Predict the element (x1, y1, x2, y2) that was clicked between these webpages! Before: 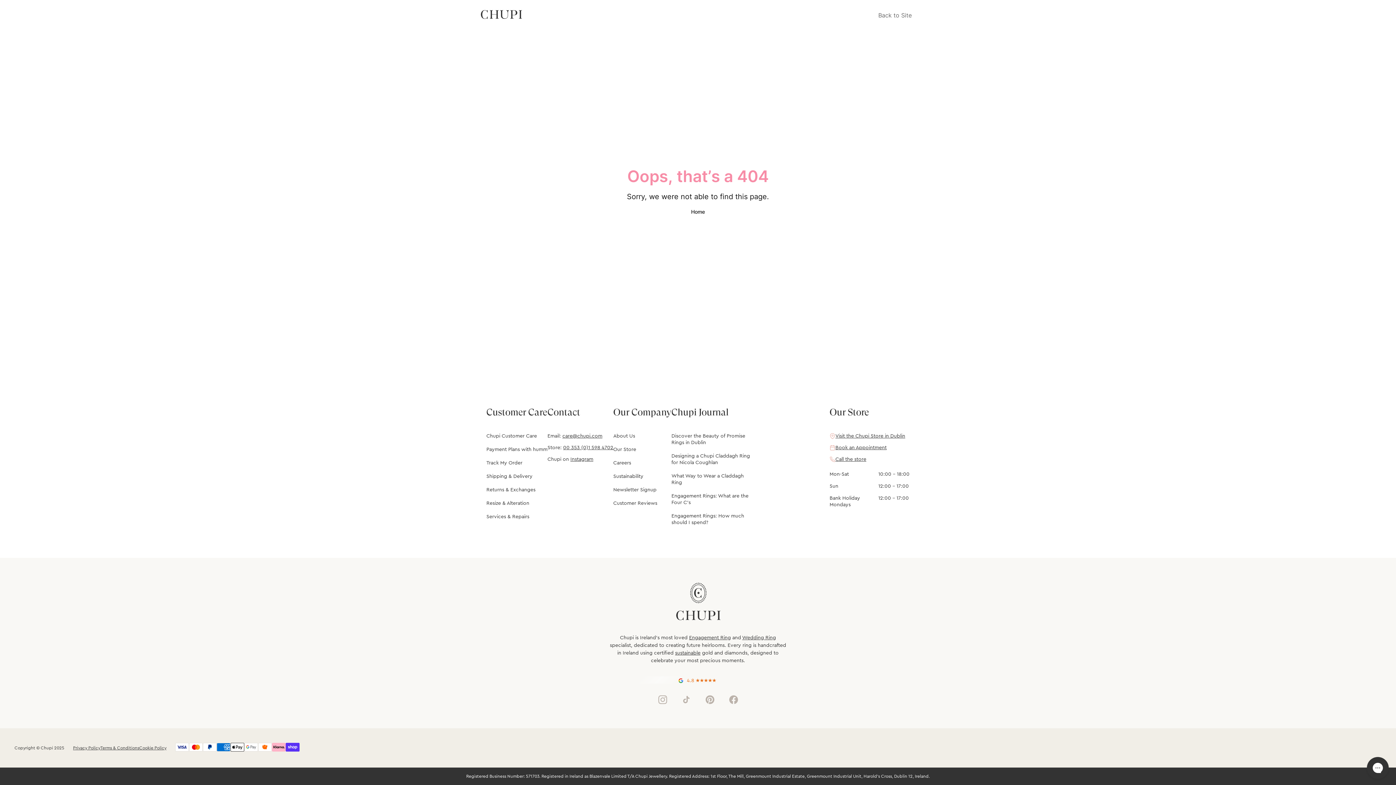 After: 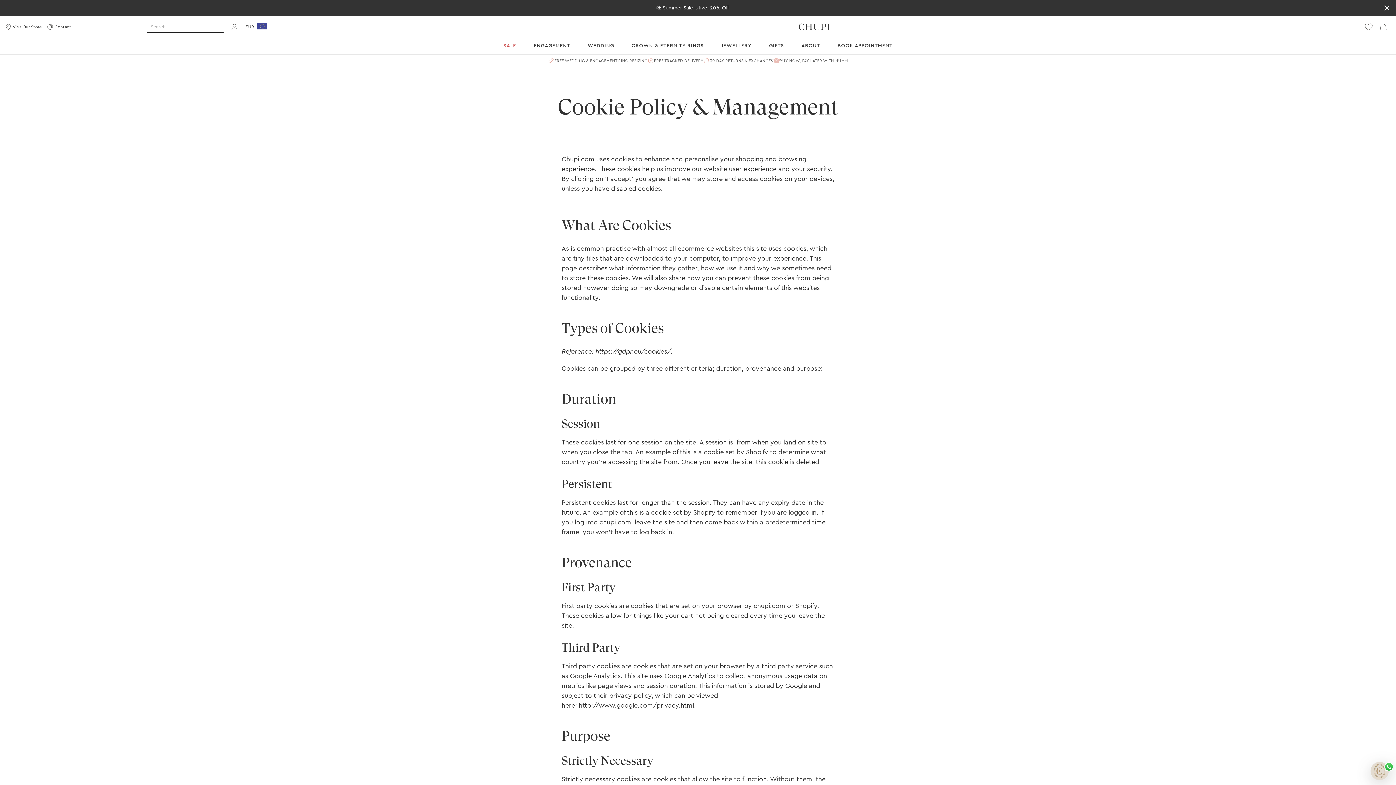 Action: label: Cookie Policy bbox: (139, 746, 166, 750)